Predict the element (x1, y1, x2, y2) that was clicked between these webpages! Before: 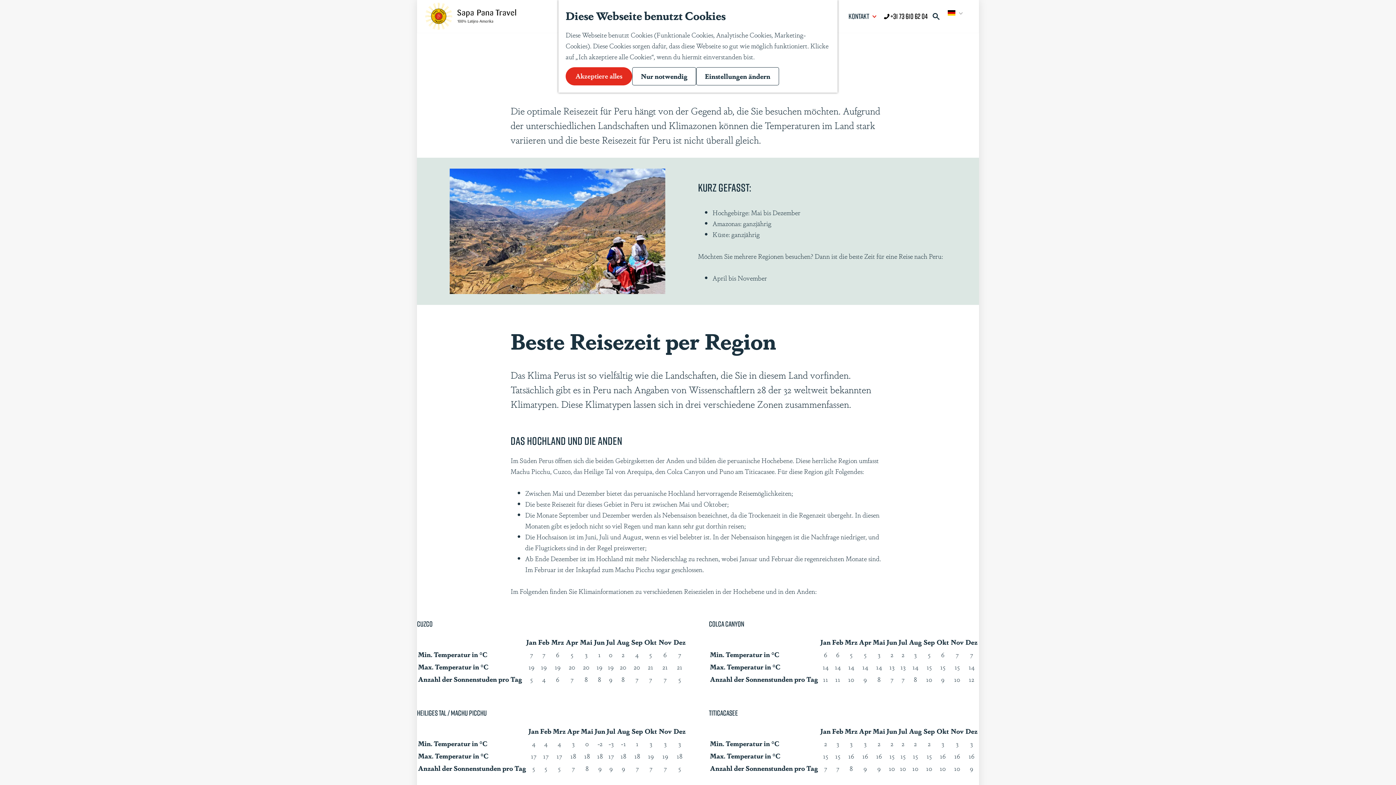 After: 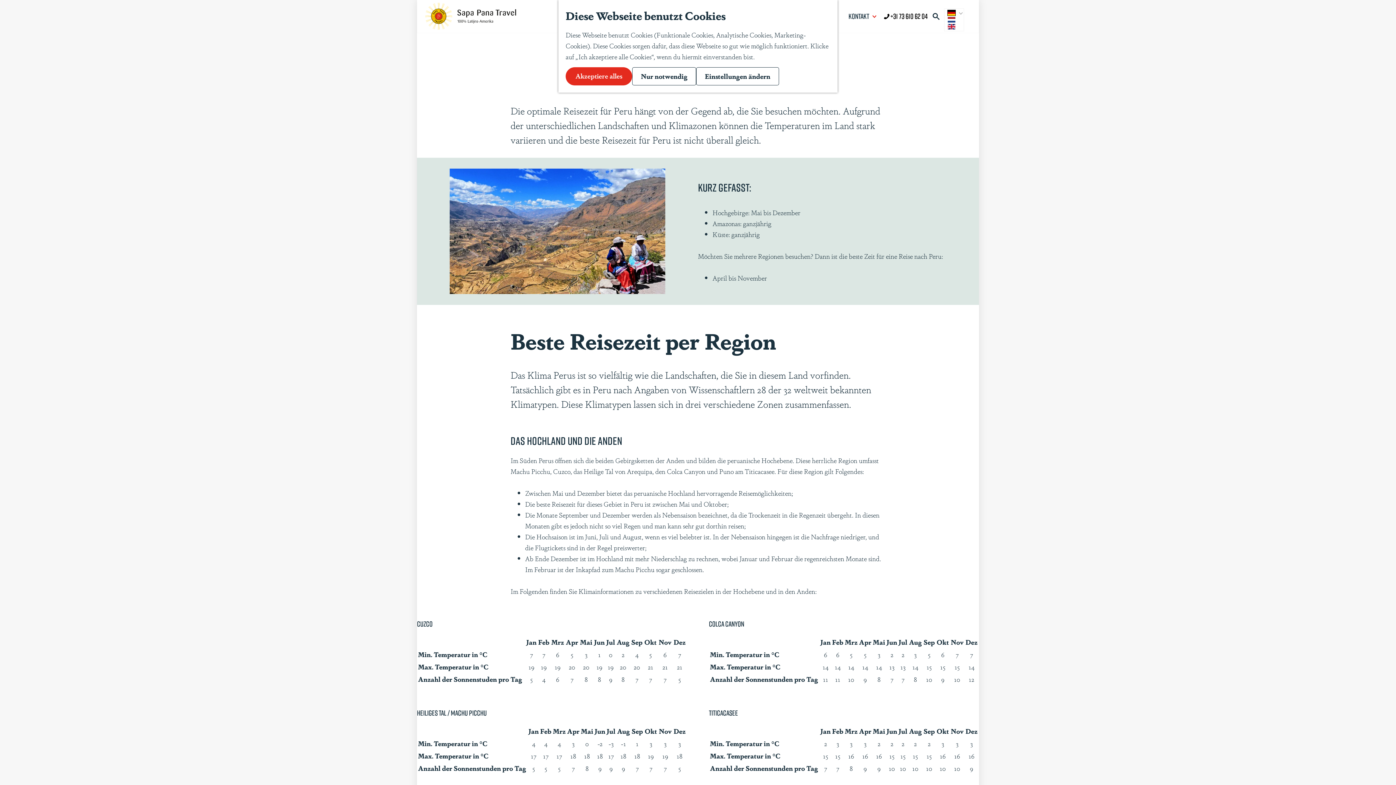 Action: bbox: (948, 10, 955, 15)